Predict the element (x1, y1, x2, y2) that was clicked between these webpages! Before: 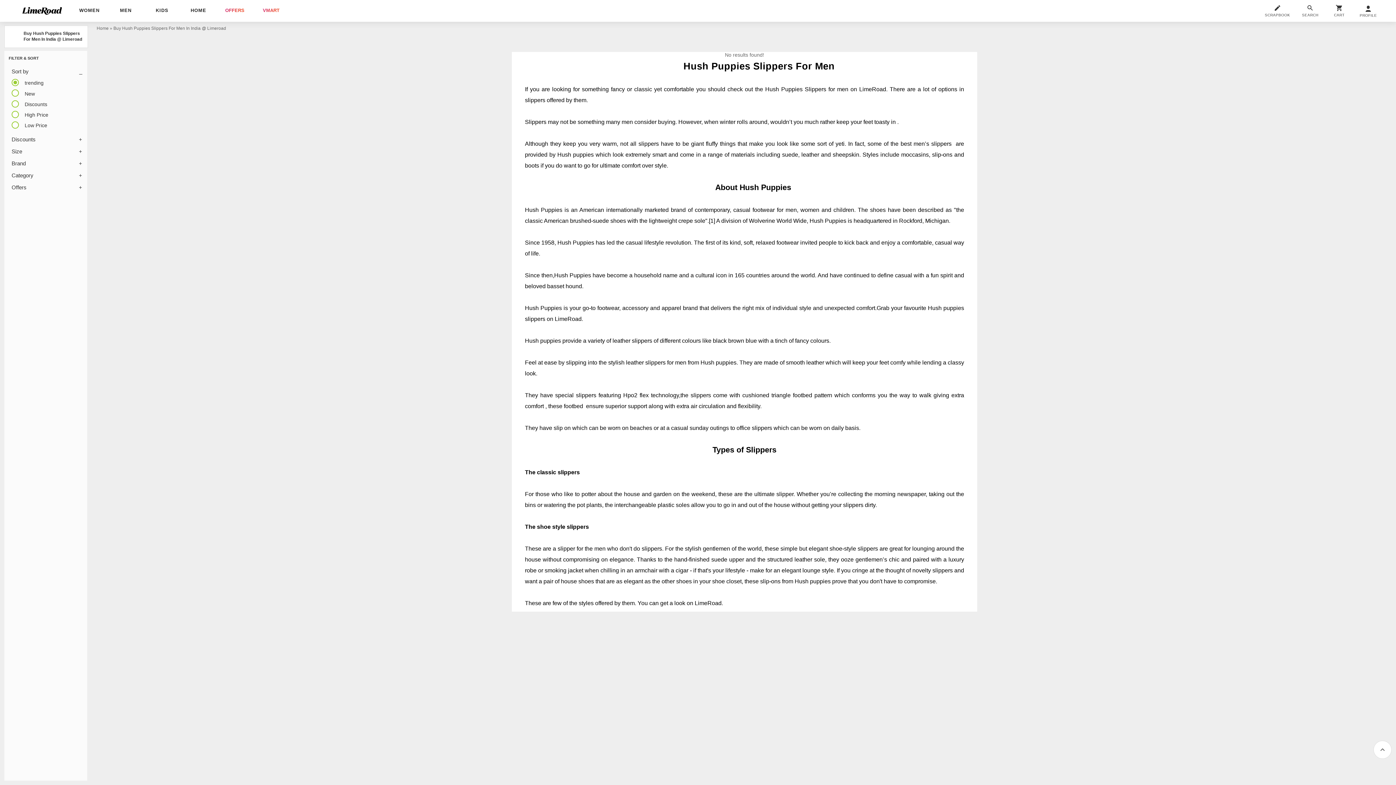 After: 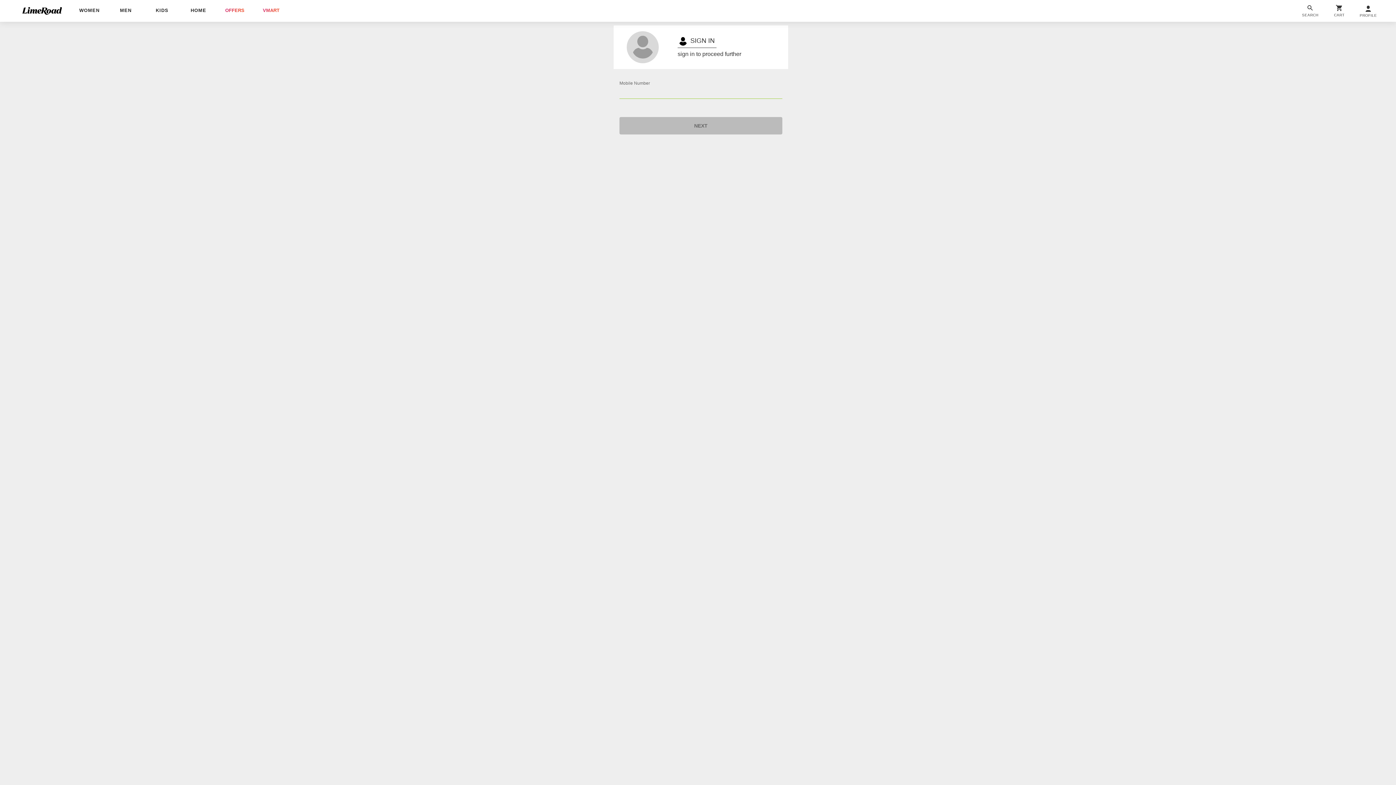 Action: bbox: (1259, 4, 1296, 17) label: SCRAPBOOK